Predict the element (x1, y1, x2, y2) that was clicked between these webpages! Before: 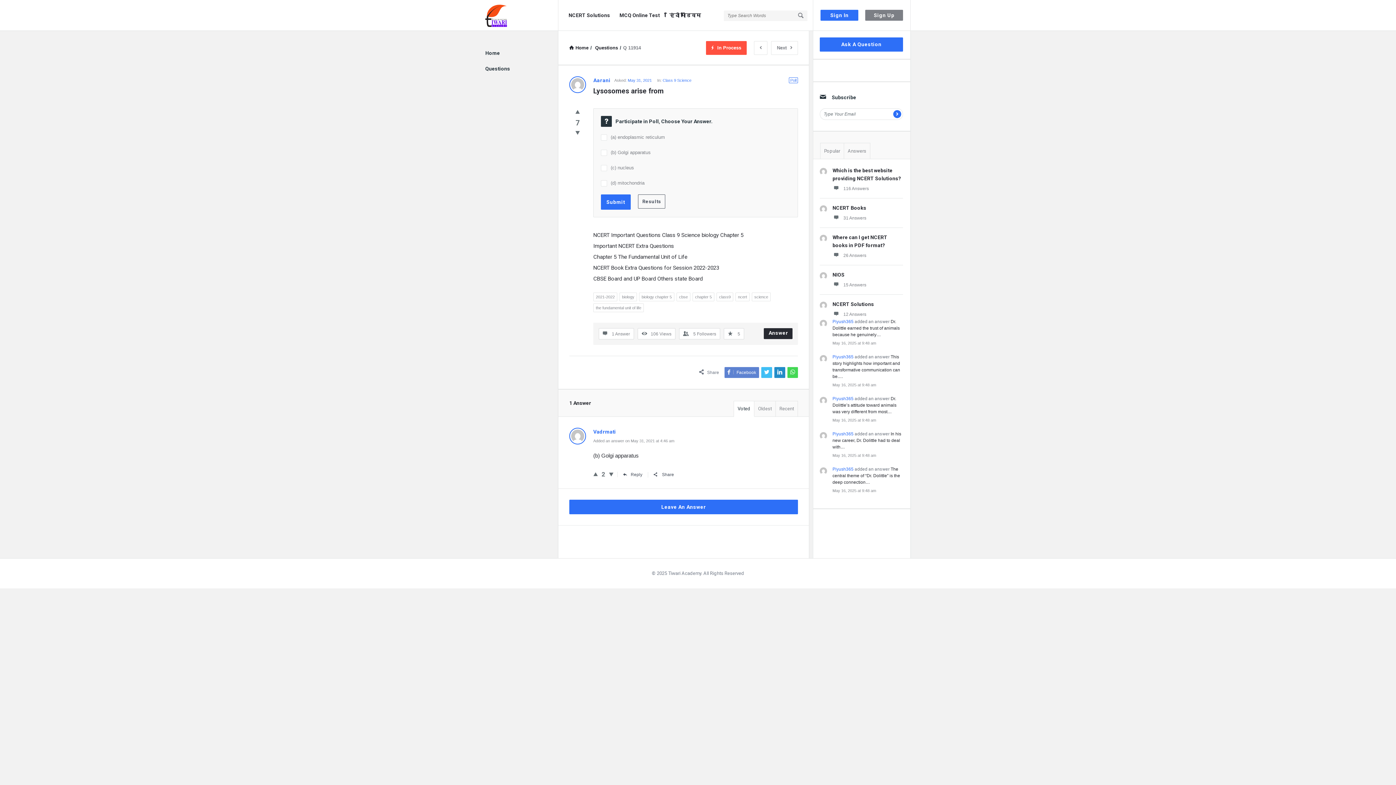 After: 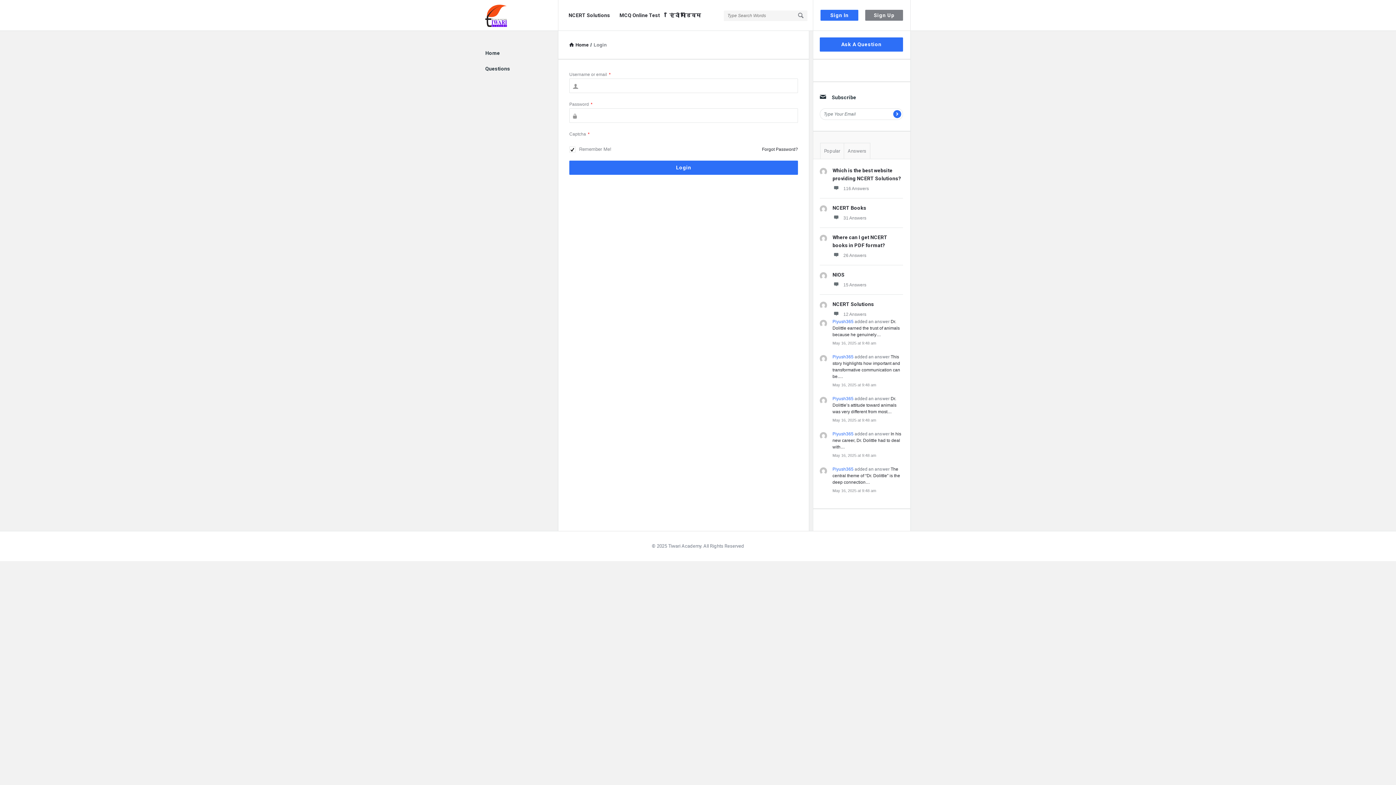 Action: label: Sign In bbox: (820, 9, 858, 20)